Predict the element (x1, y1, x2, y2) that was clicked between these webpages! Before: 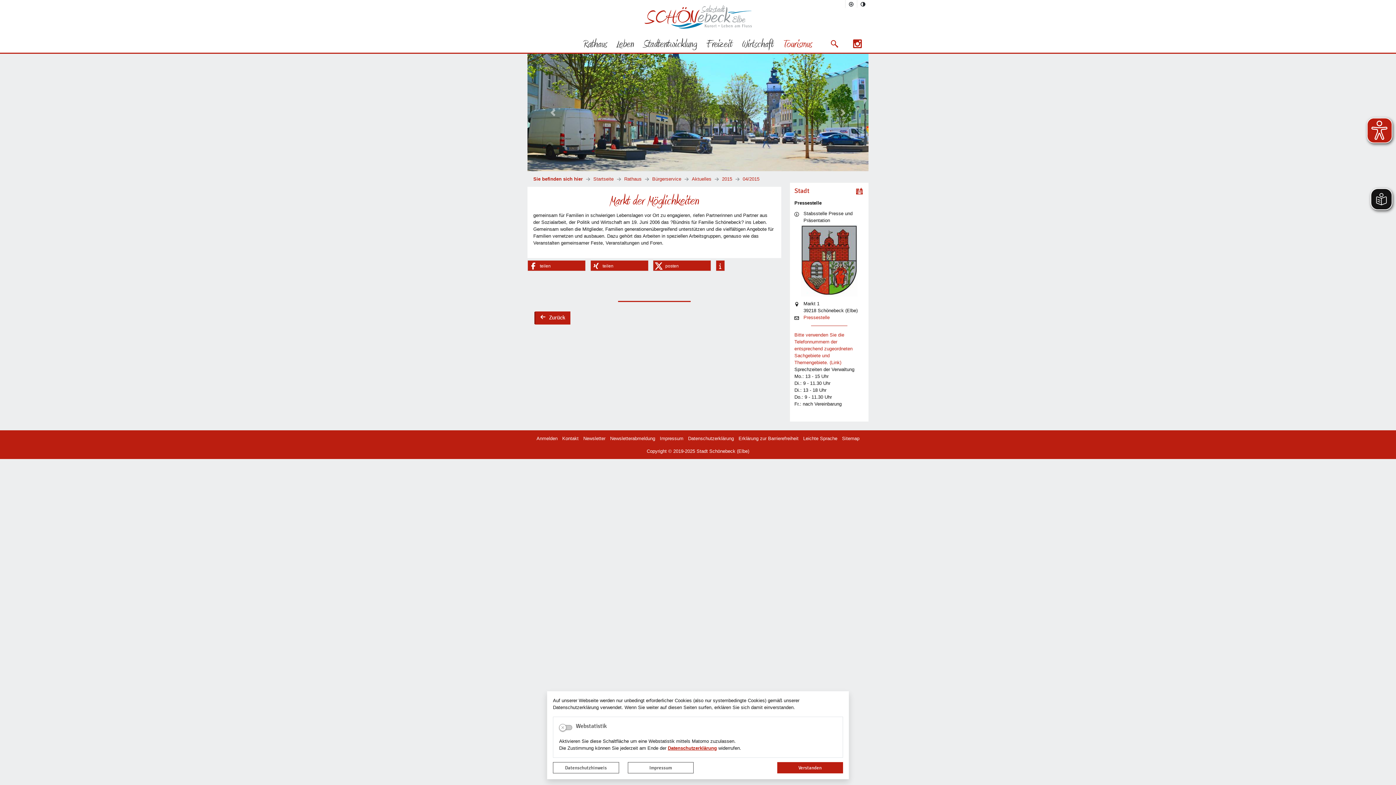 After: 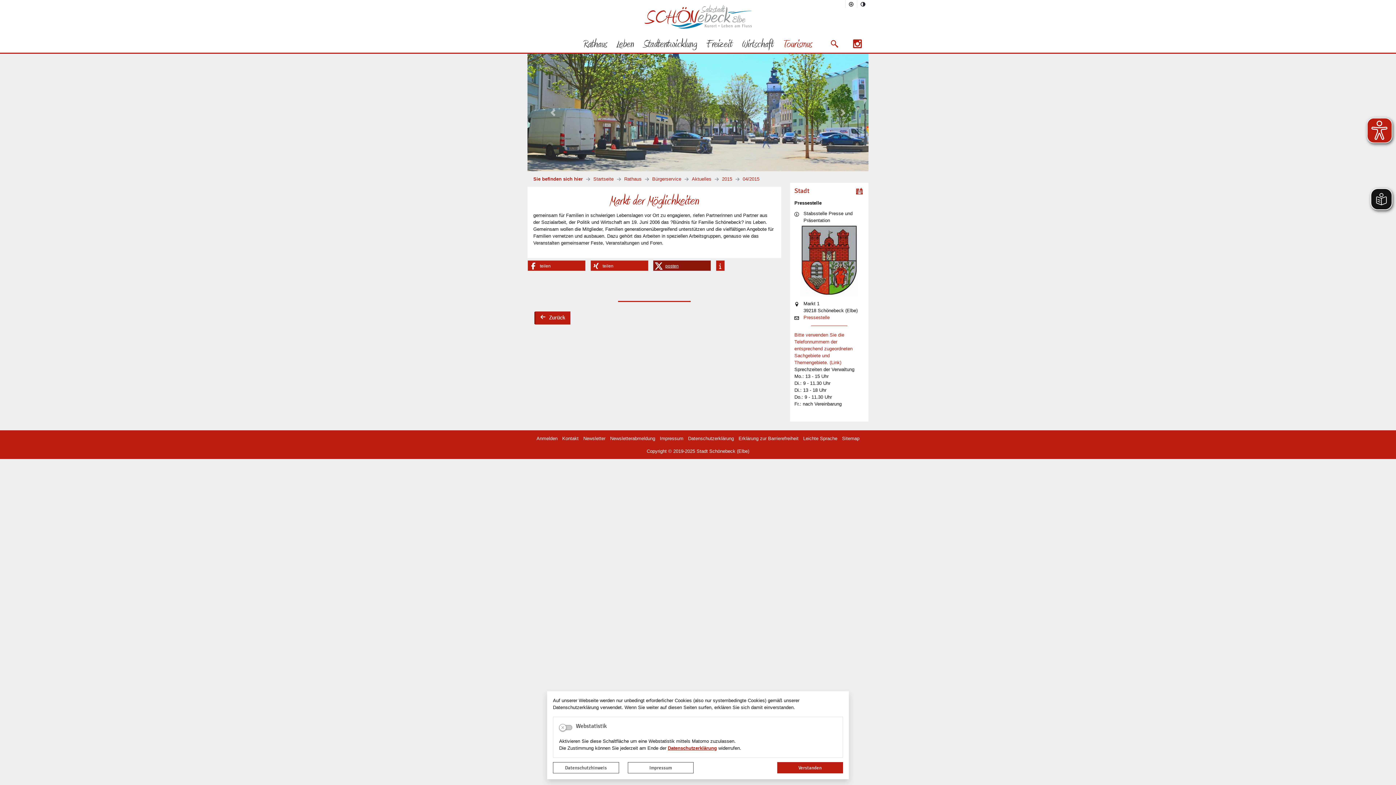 Action: label: Bei X teilen bbox: (653, 260, 710, 271)